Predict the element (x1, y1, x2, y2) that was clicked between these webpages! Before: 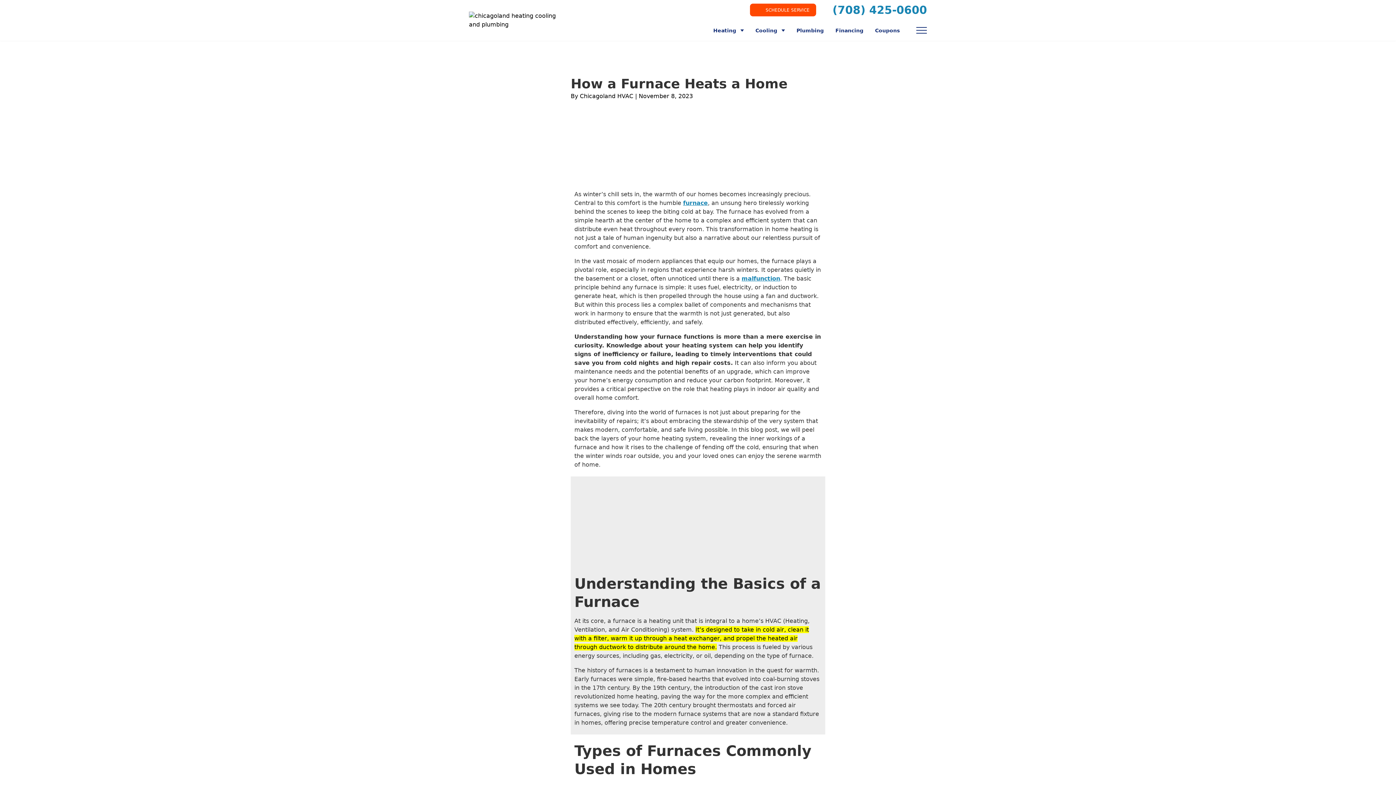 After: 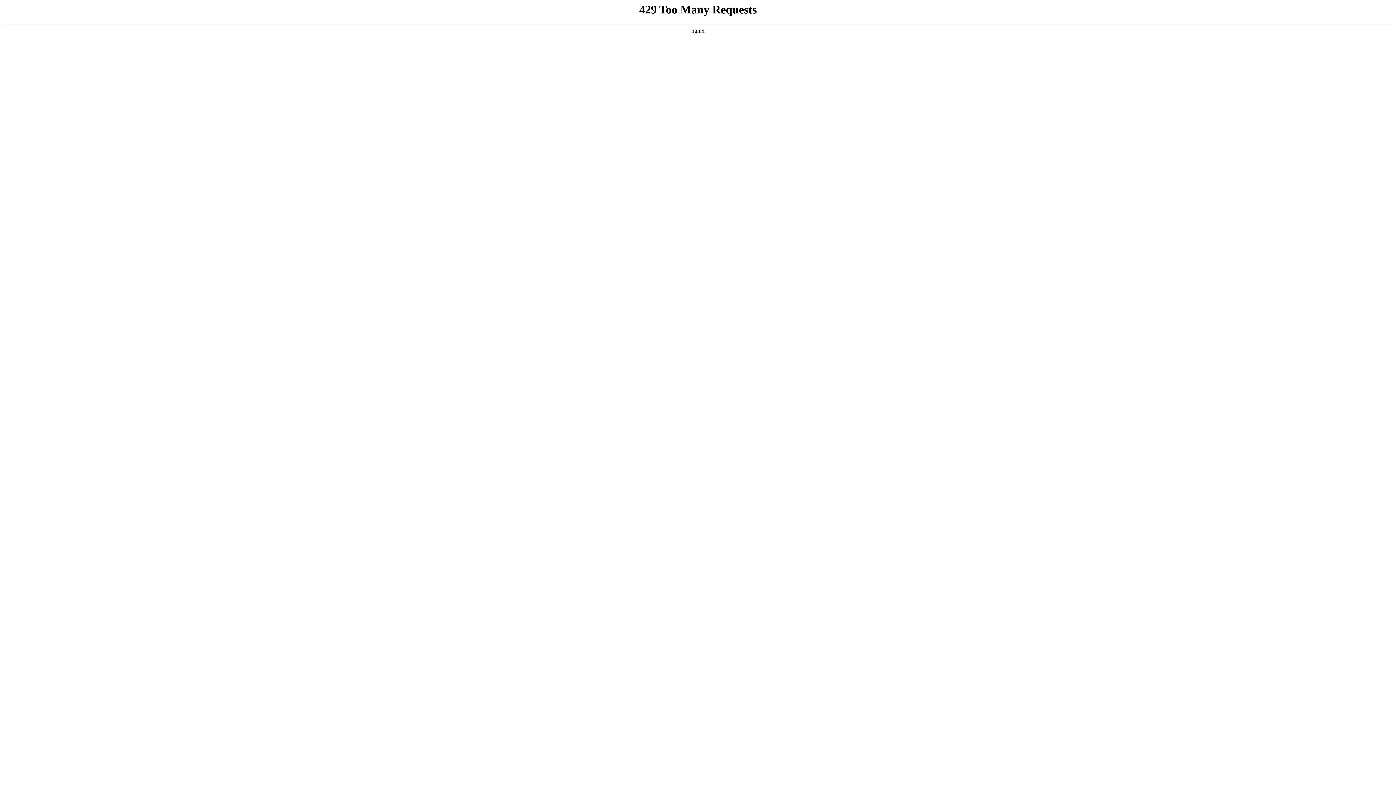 Action: label: furnace bbox: (683, 199, 708, 206)